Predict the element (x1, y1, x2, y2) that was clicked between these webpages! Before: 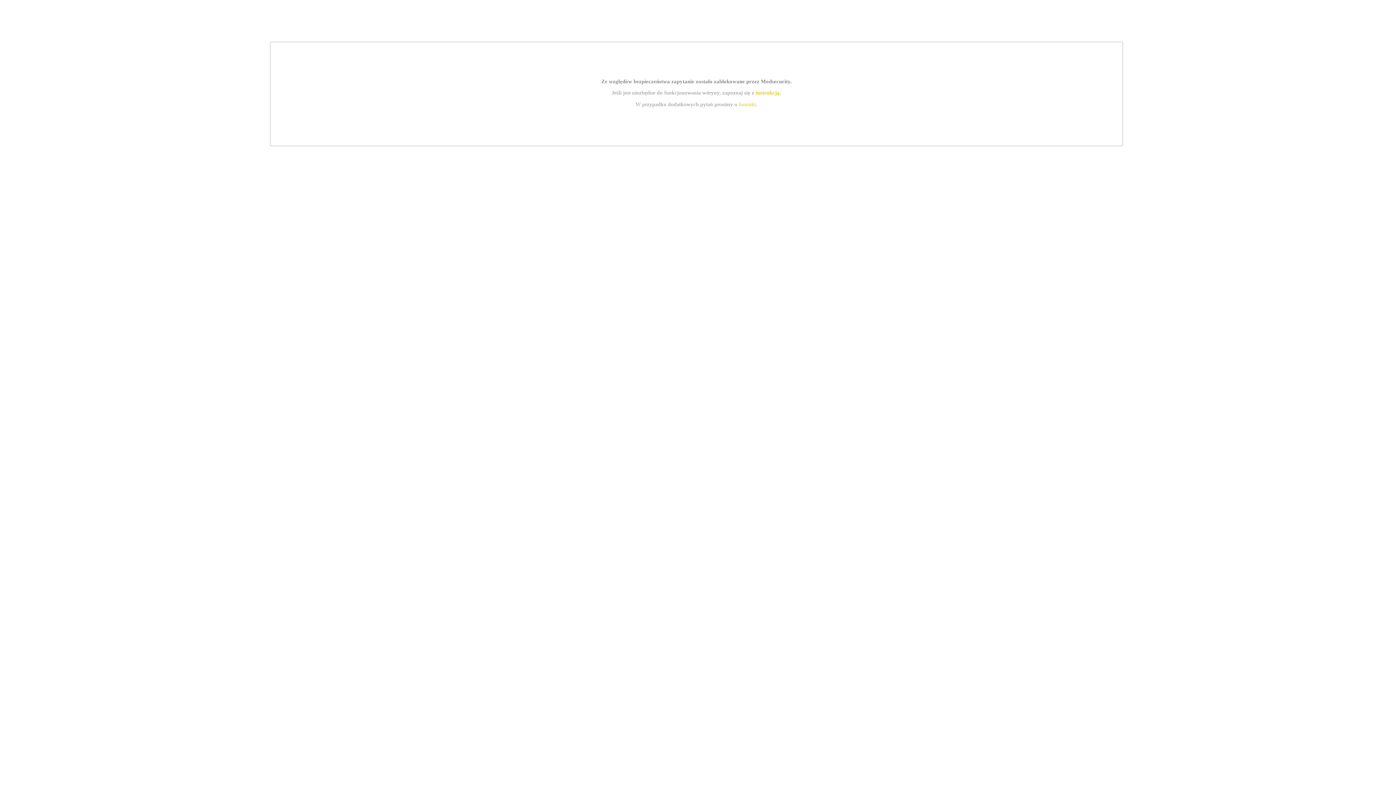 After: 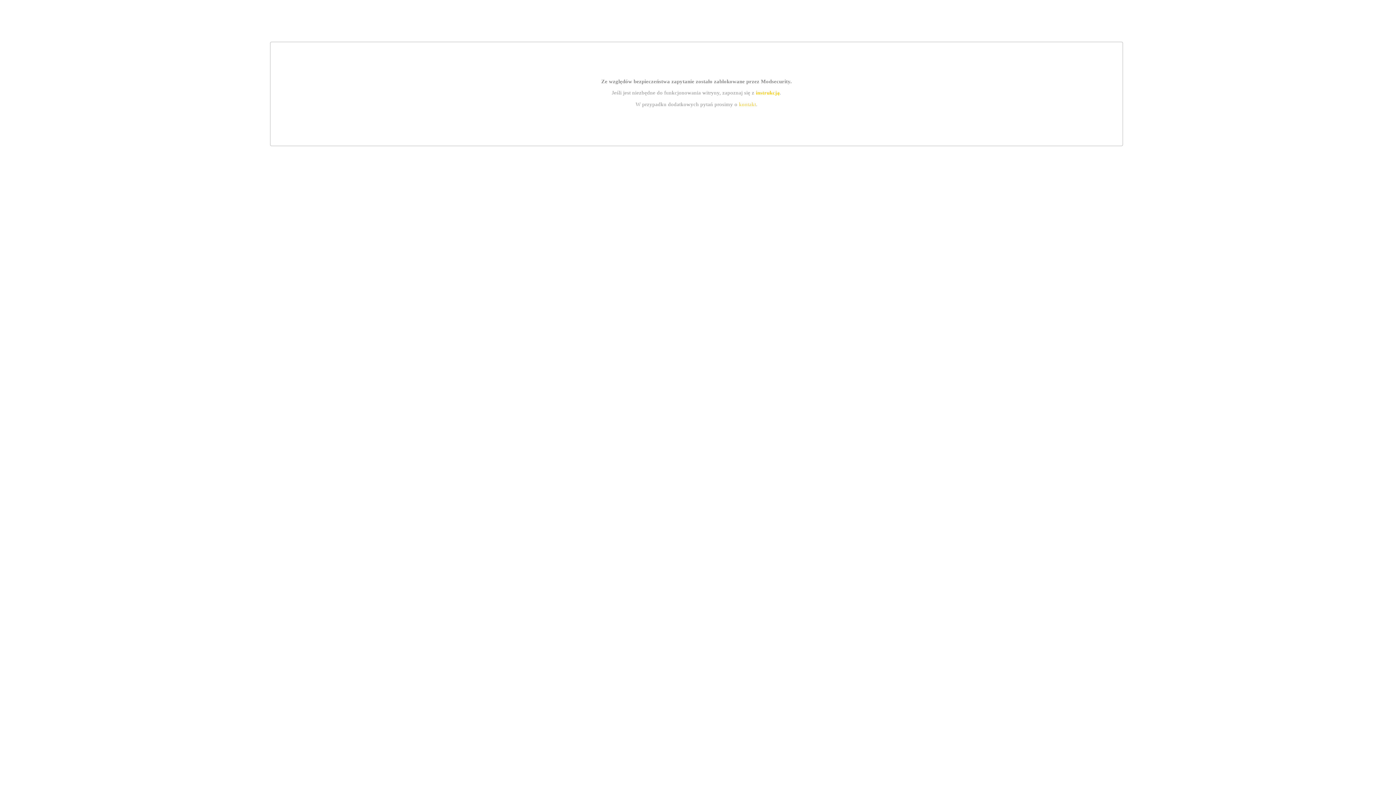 Action: bbox: (755, 89, 779, 95) label: instrukcją